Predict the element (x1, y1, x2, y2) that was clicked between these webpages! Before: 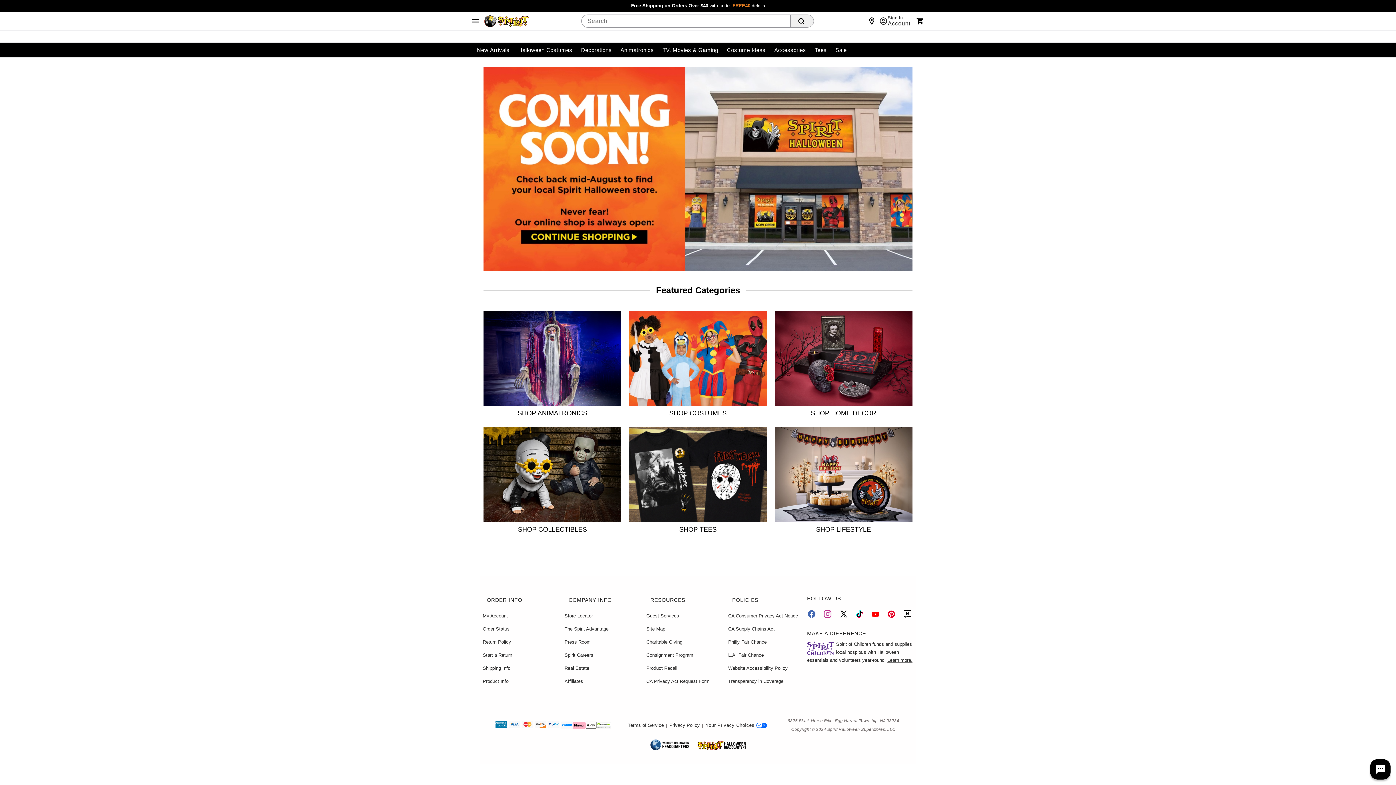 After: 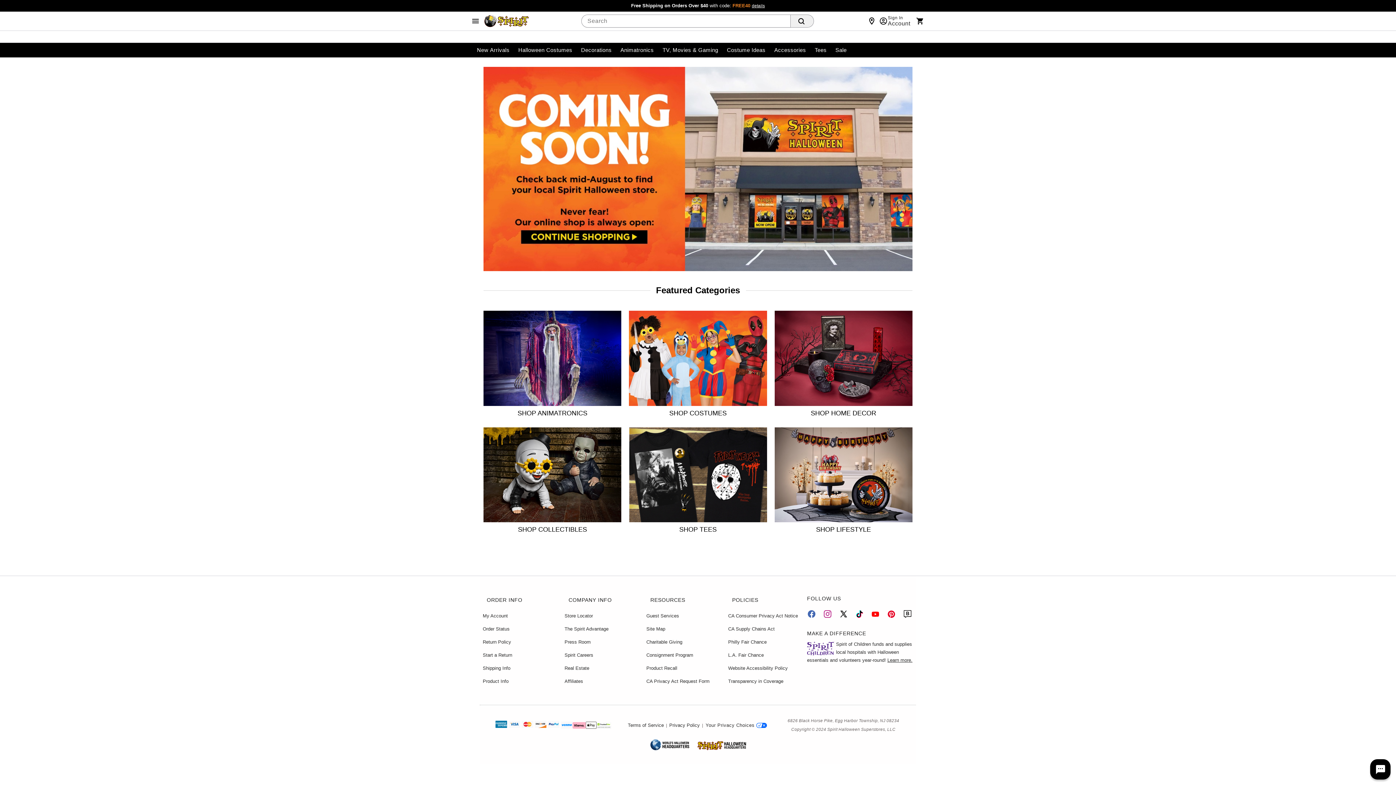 Action: label: ORDER INFO bbox: (480, 593, 561, 607)